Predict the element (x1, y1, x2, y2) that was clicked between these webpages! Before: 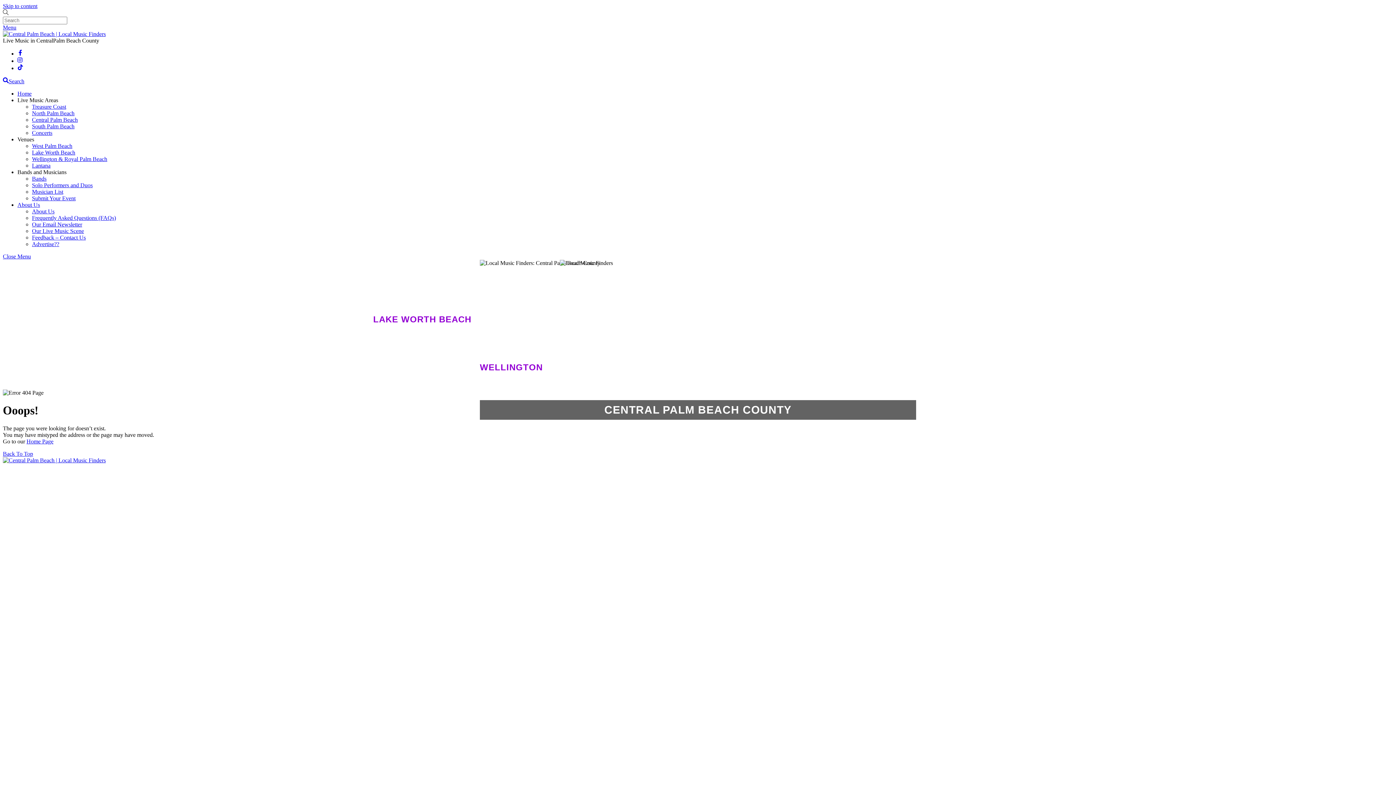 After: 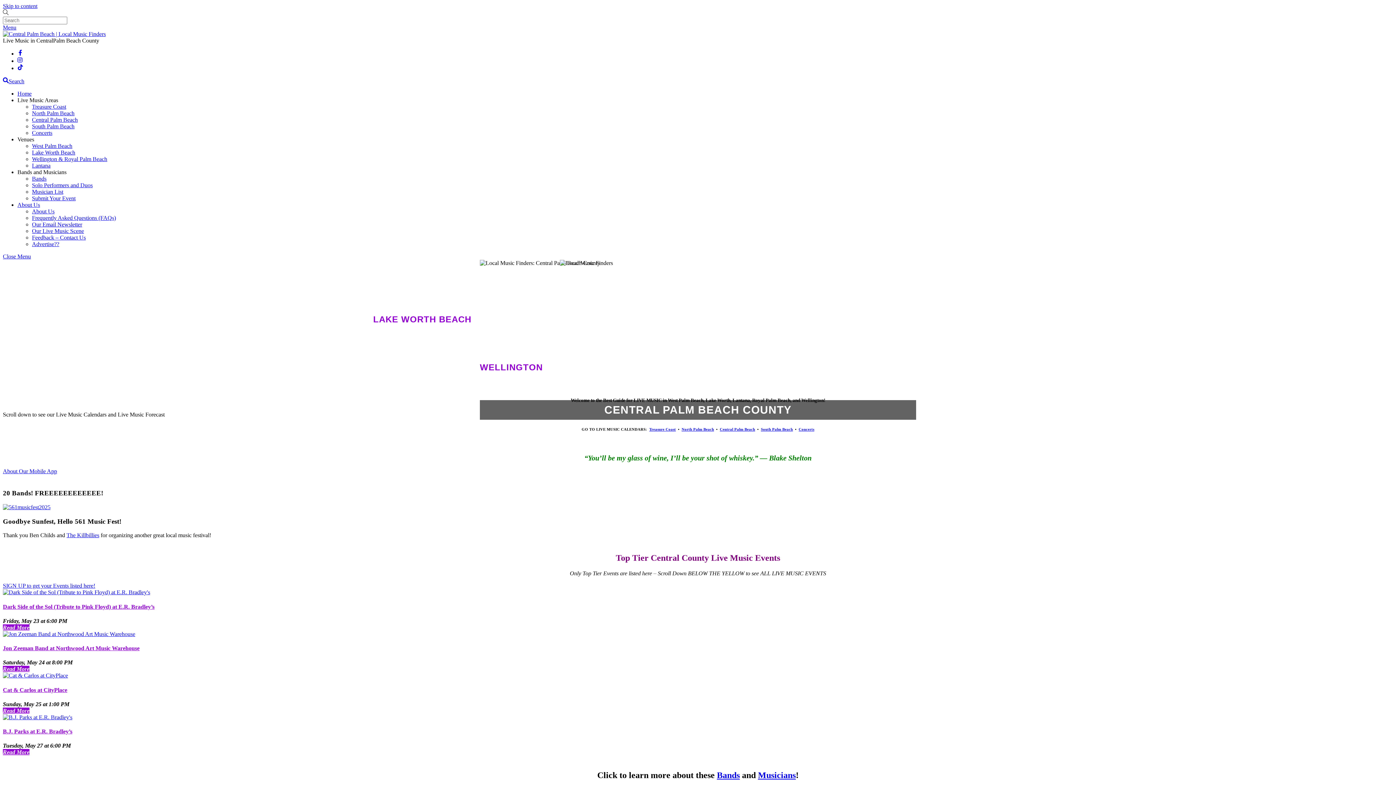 Action: bbox: (2, 457, 105, 463)